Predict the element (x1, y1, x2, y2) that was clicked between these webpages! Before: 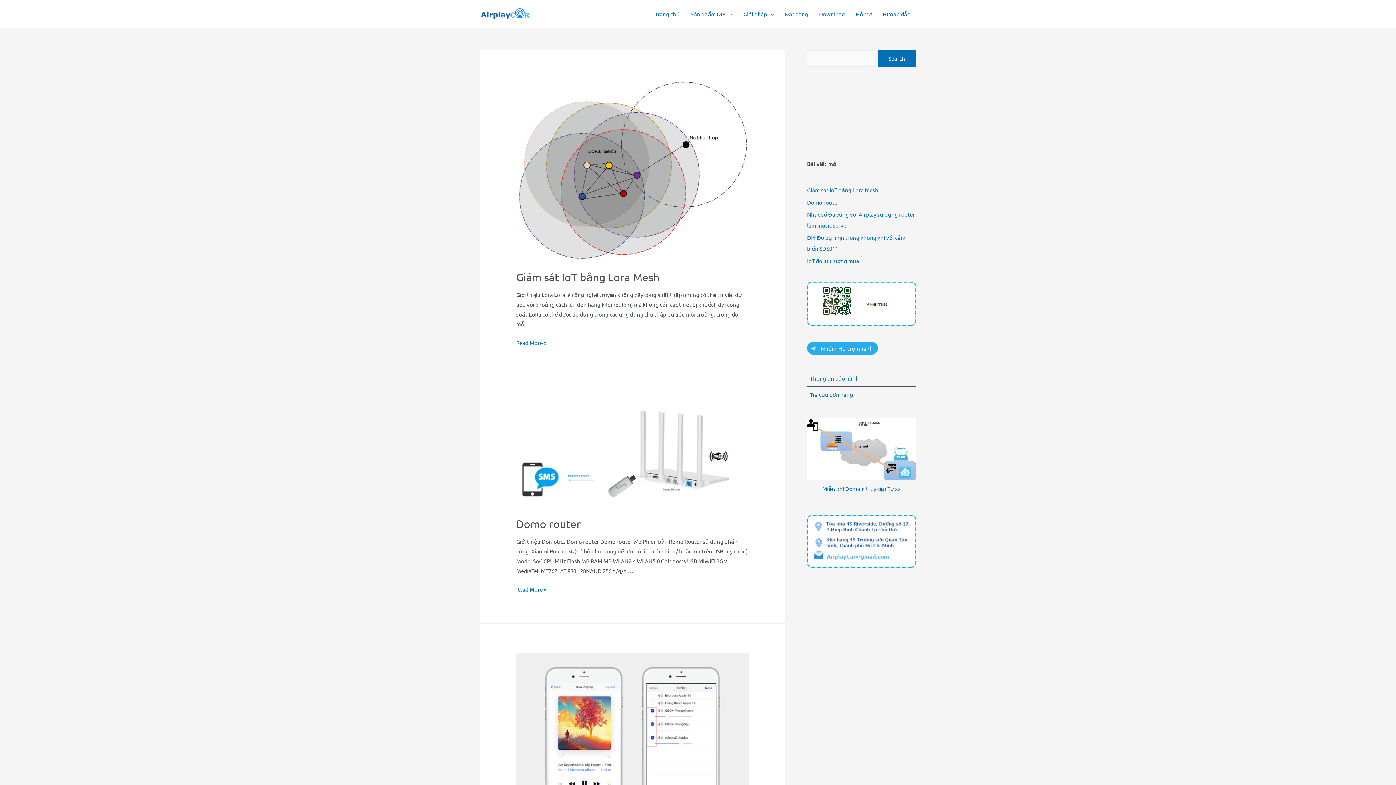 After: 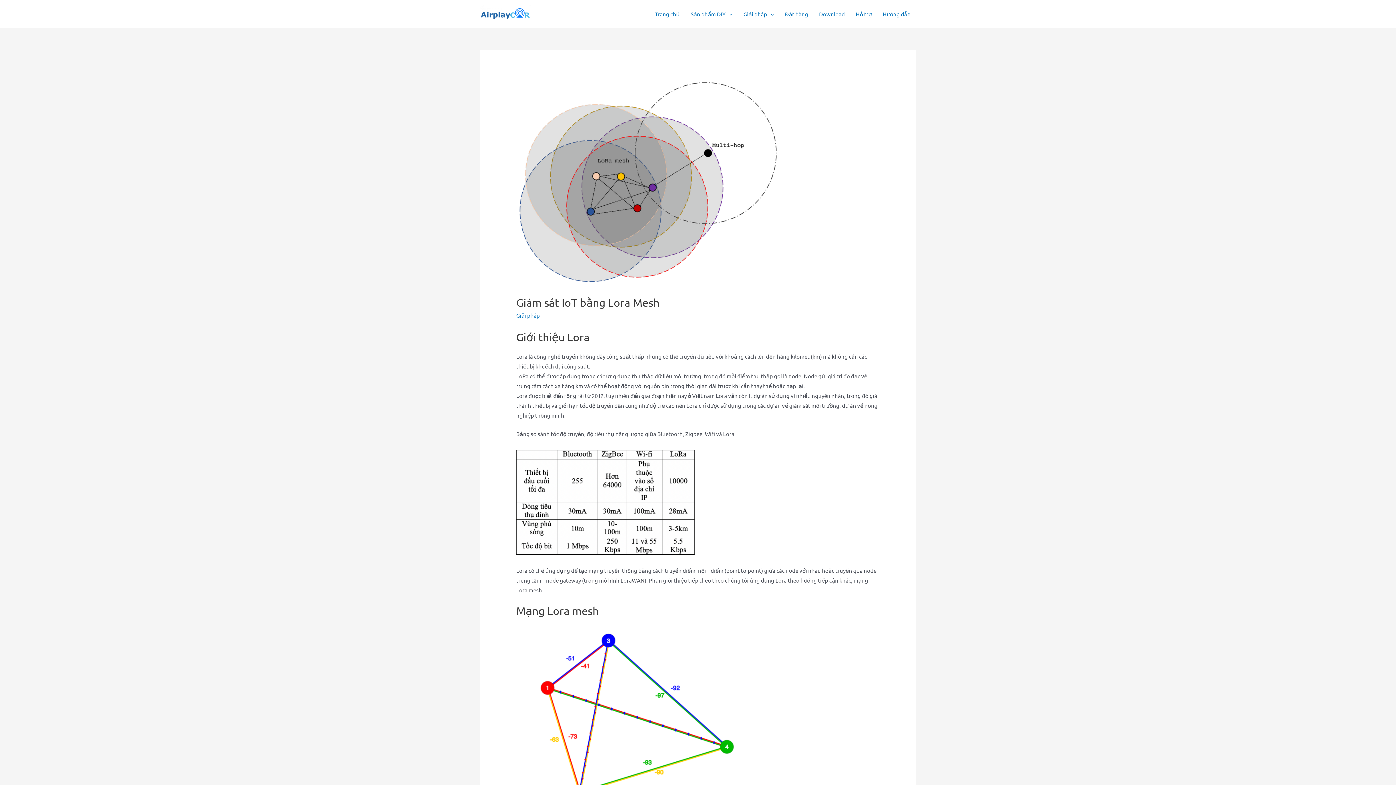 Action: bbox: (516, 166, 749, 173)